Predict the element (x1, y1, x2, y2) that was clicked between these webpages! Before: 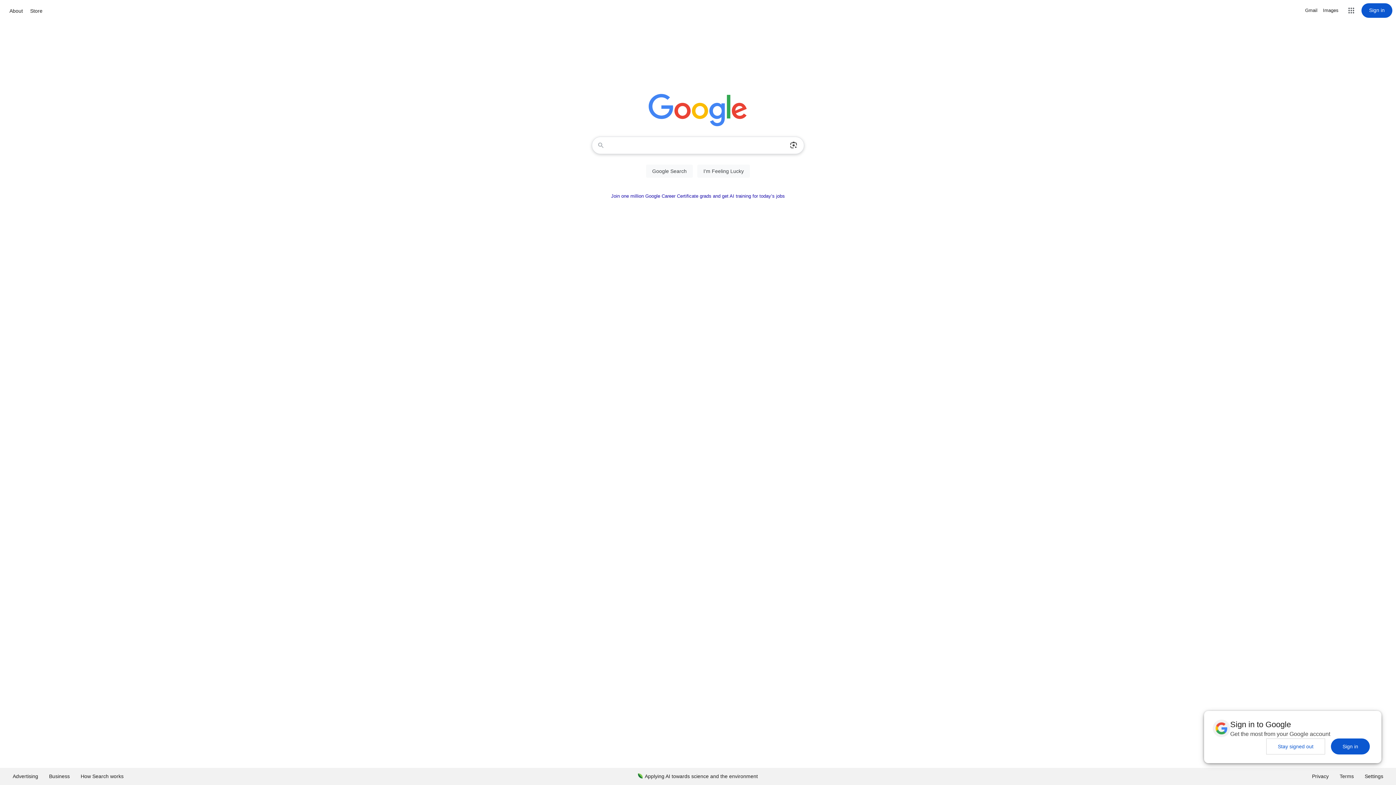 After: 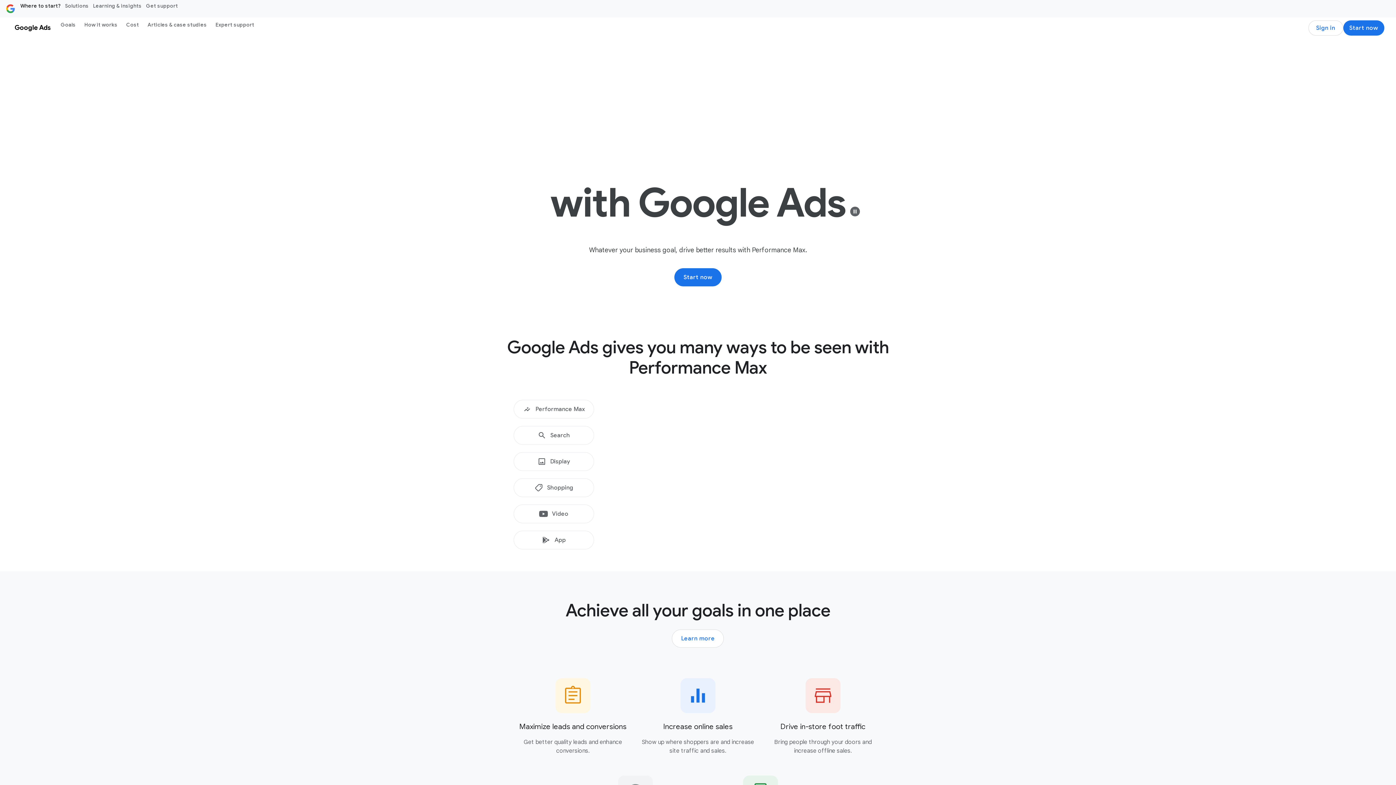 Action: bbox: (7, 768, 43, 785) label: Advertising